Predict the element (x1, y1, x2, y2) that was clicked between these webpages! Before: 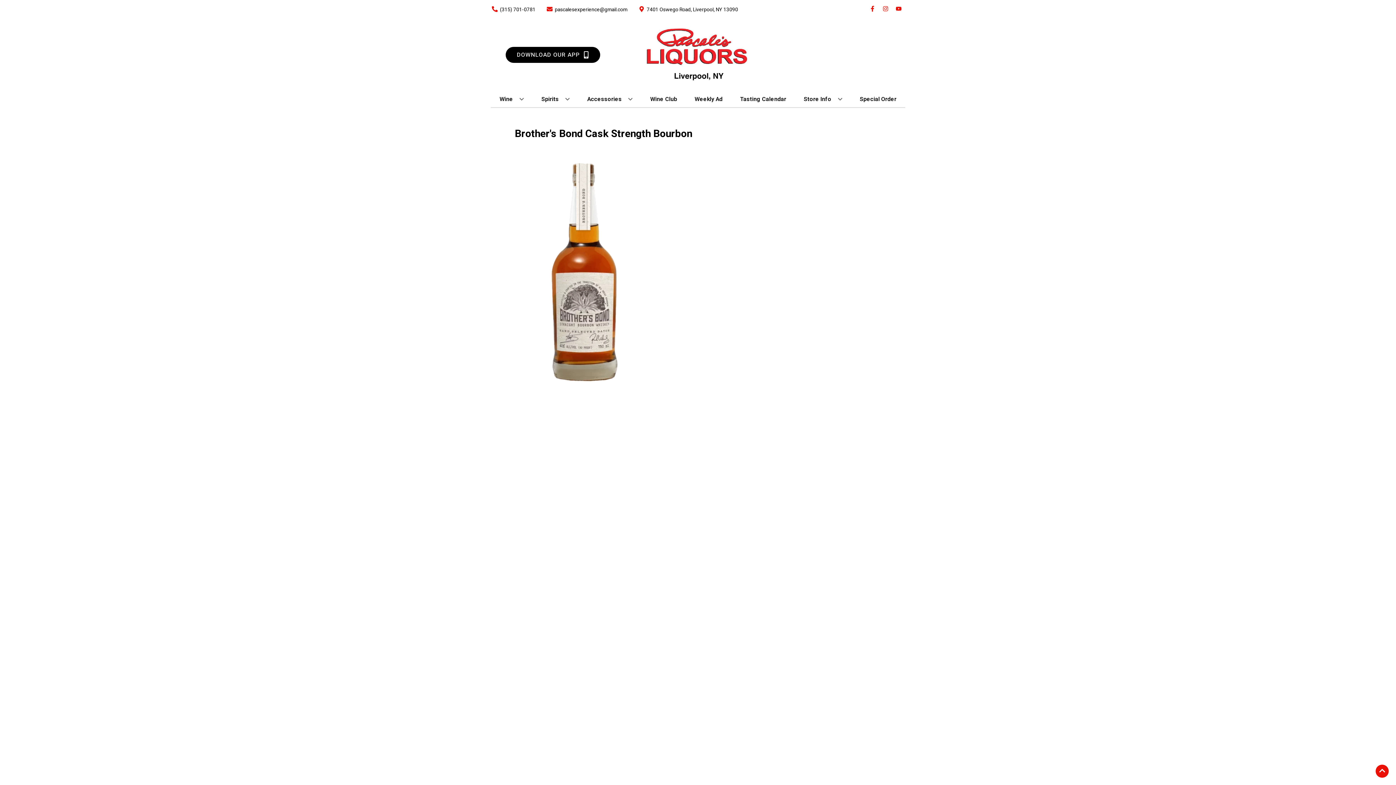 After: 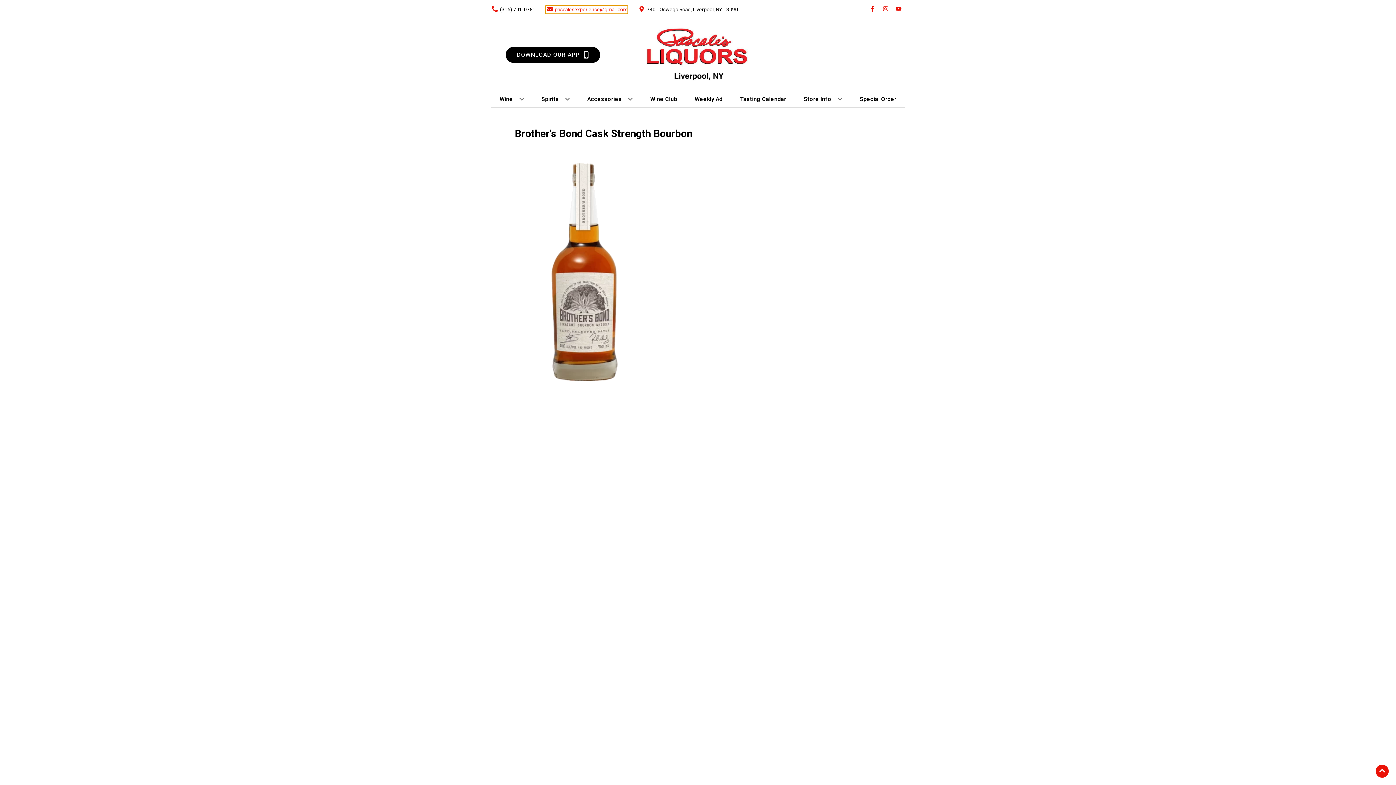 Action: bbox: (545, 5, 627, 13) label: Store Email address is pascalesexperience@gmail.com Clicking will open a link in a new tab